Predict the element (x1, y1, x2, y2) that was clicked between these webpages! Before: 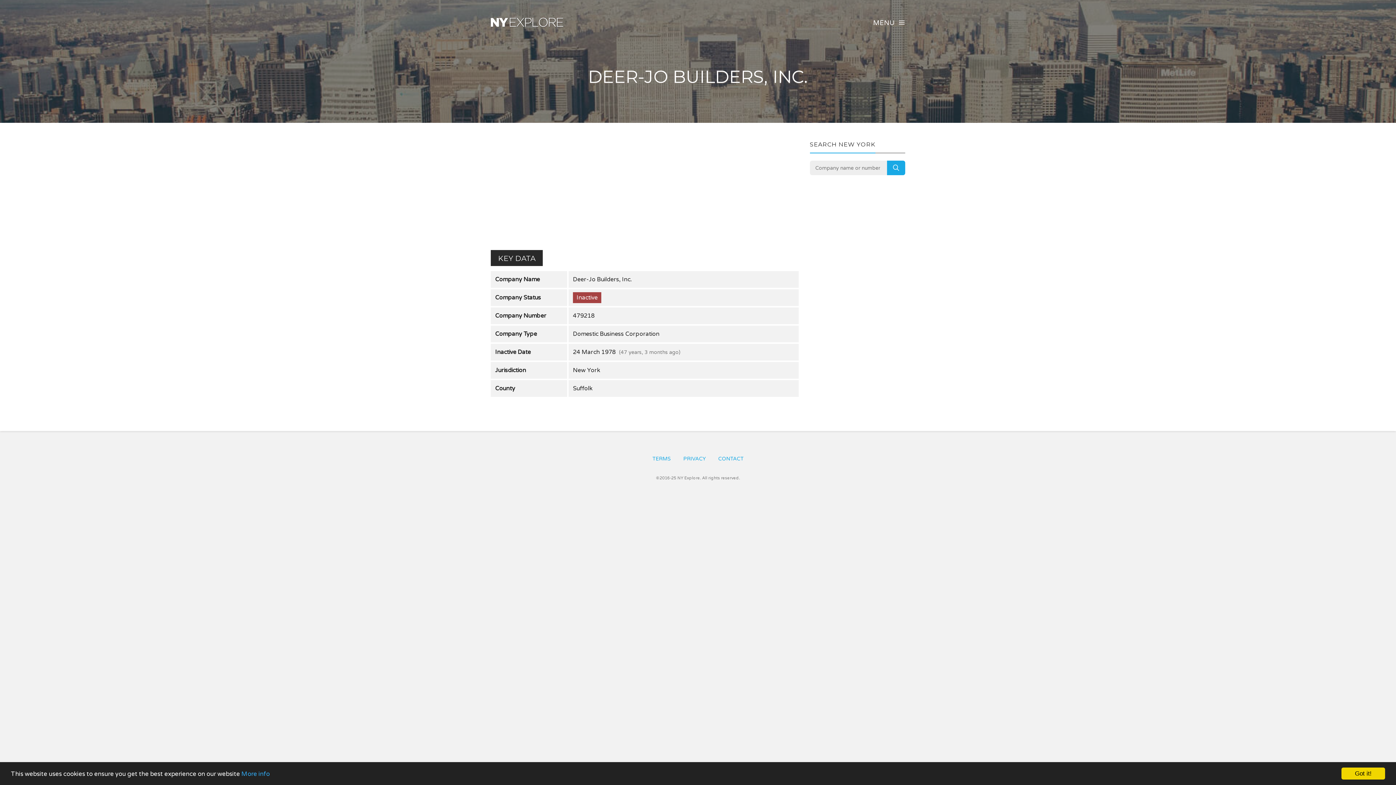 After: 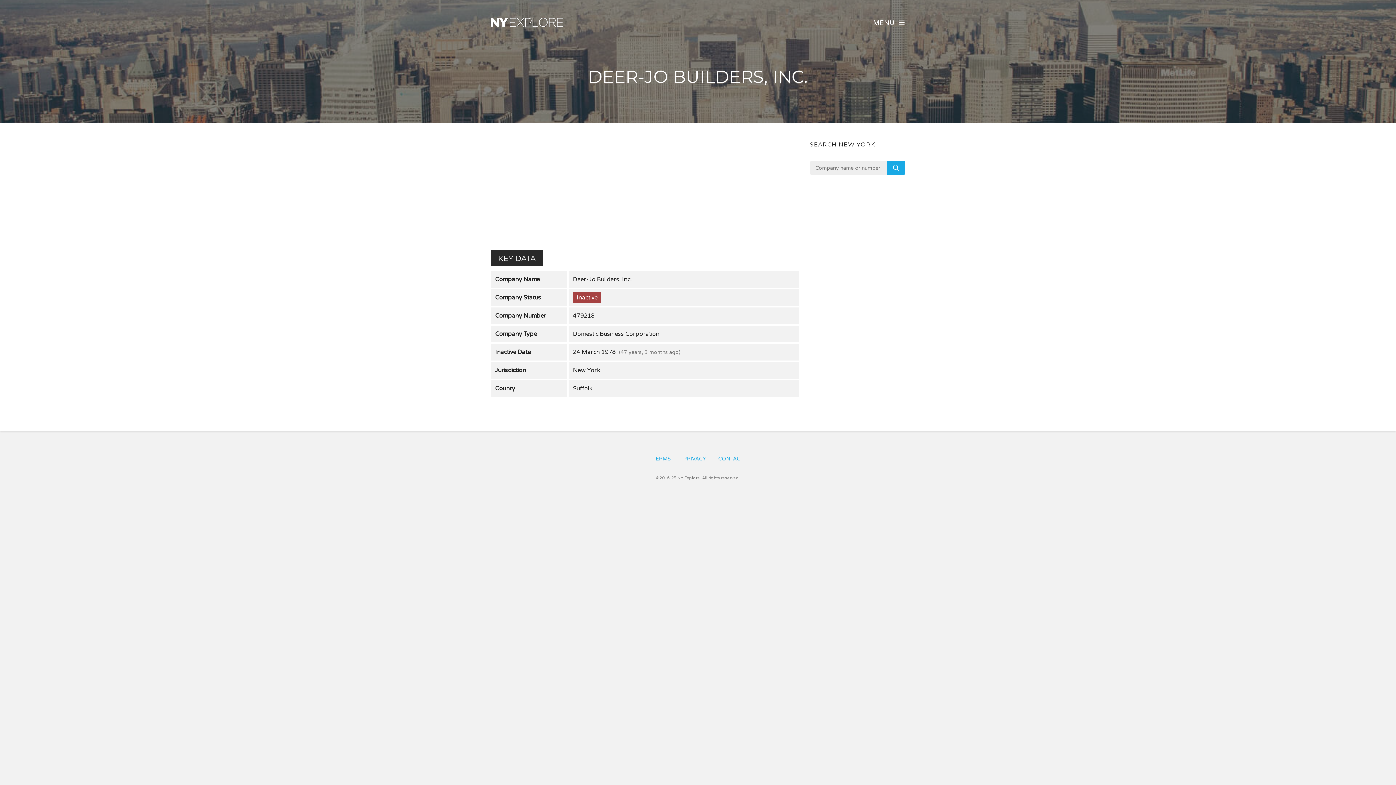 Action: bbox: (1341, 768, 1385, 780) label: Got it!